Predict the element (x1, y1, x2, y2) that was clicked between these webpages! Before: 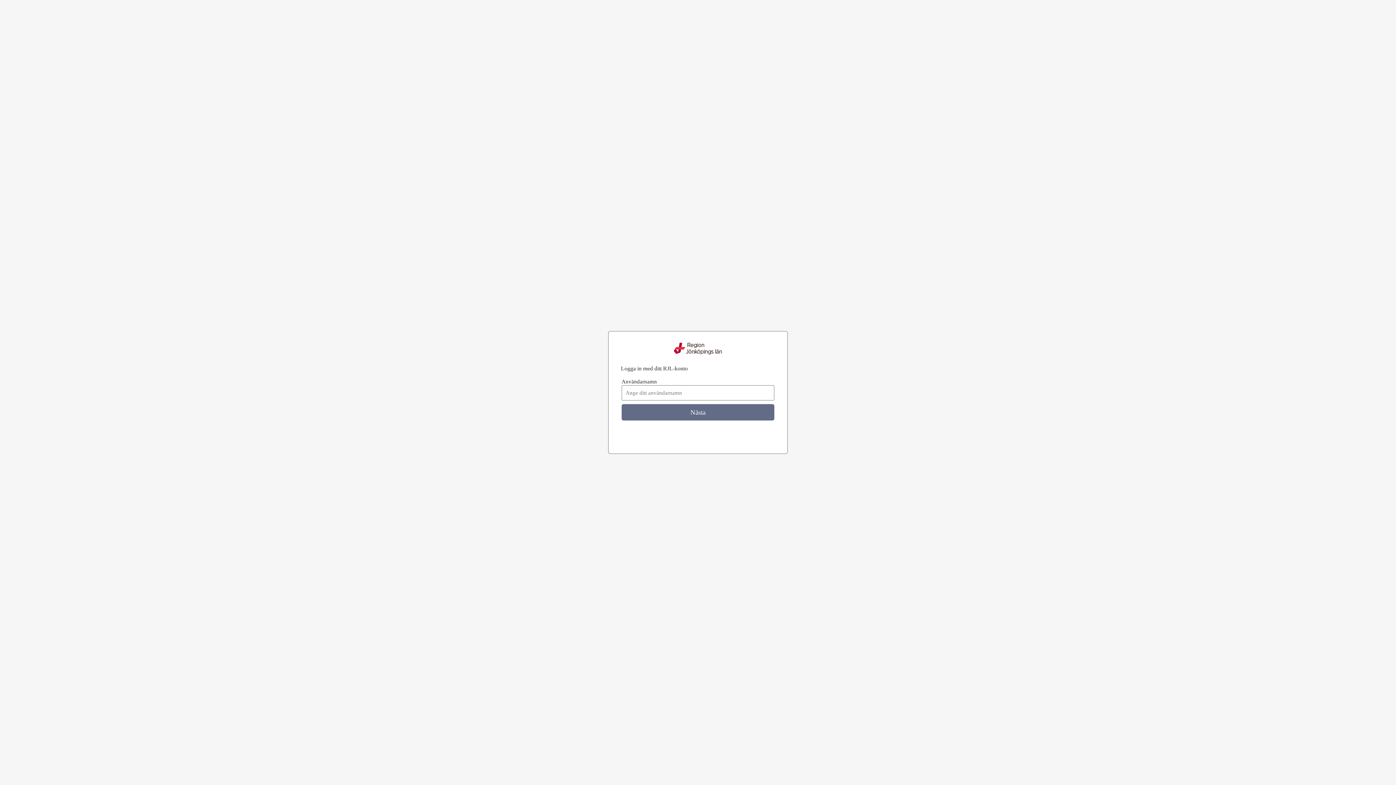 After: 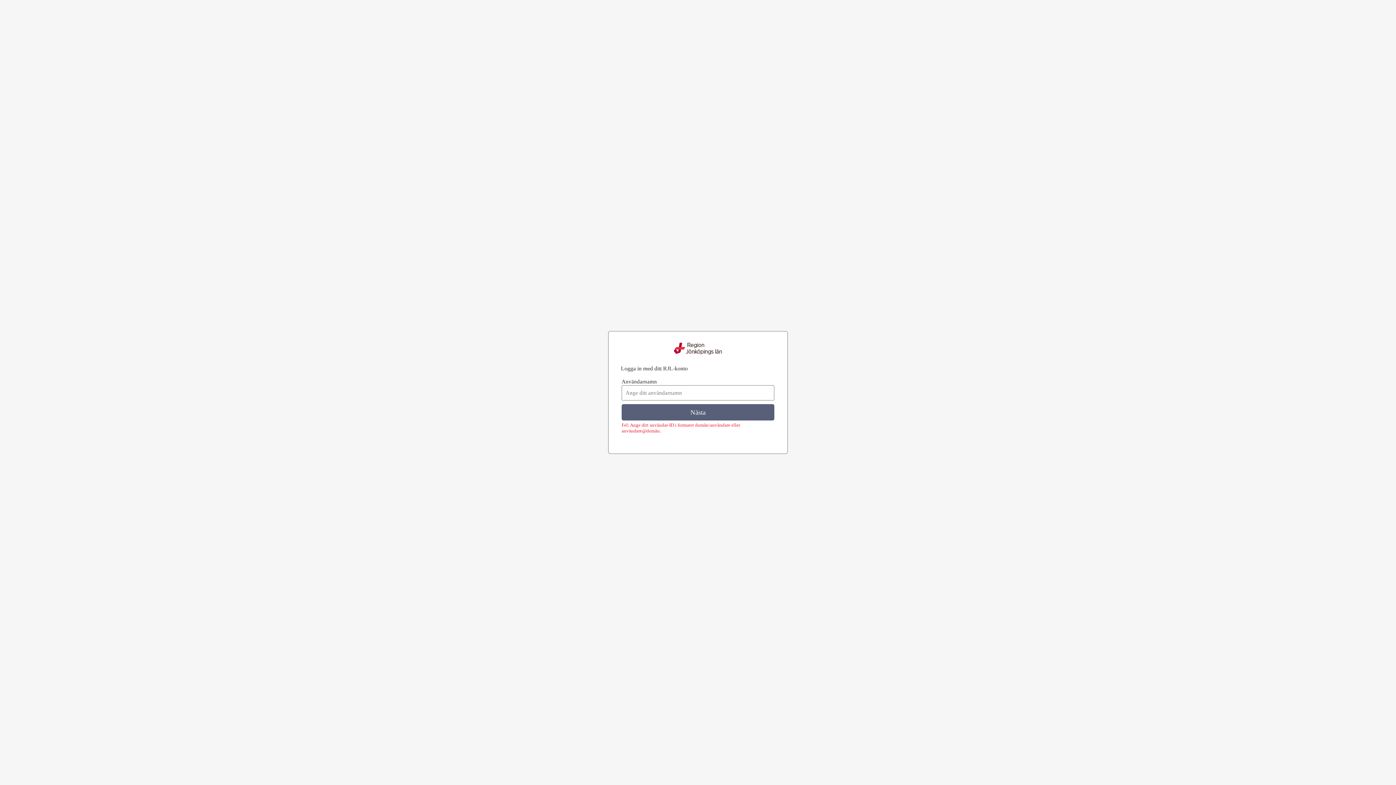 Action: bbox: (621, 404, 774, 420) label: Nästa